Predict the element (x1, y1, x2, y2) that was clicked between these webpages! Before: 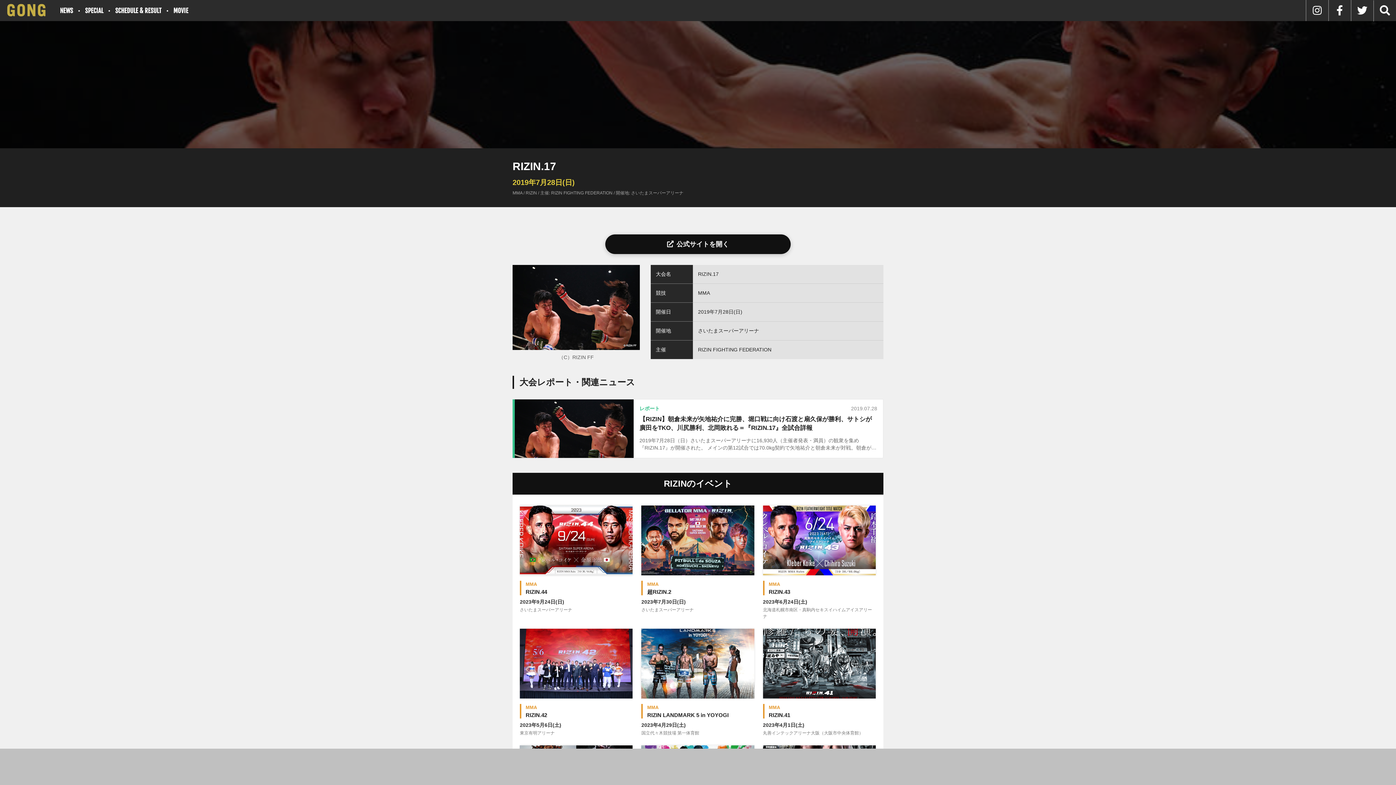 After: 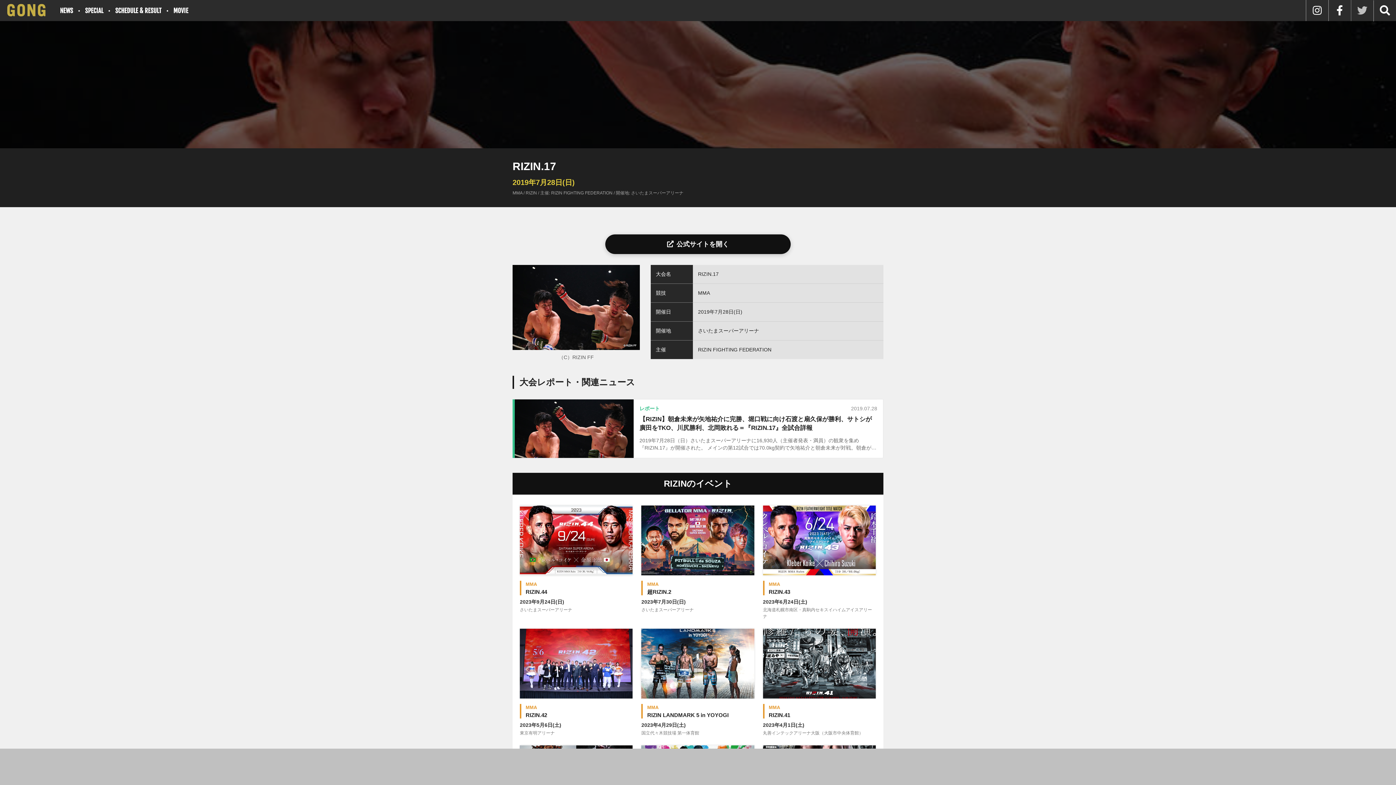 Action: bbox: (1351, 0, 1373, 20)